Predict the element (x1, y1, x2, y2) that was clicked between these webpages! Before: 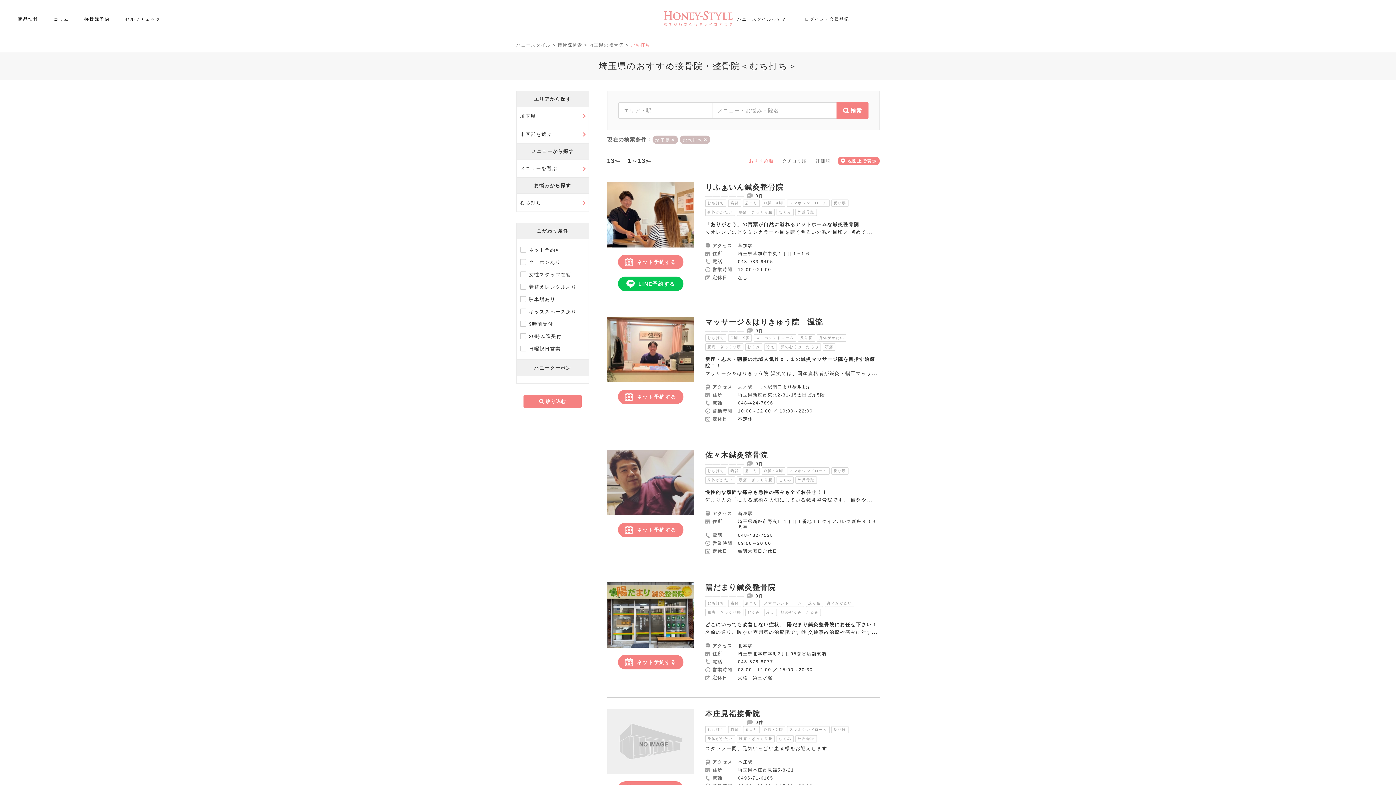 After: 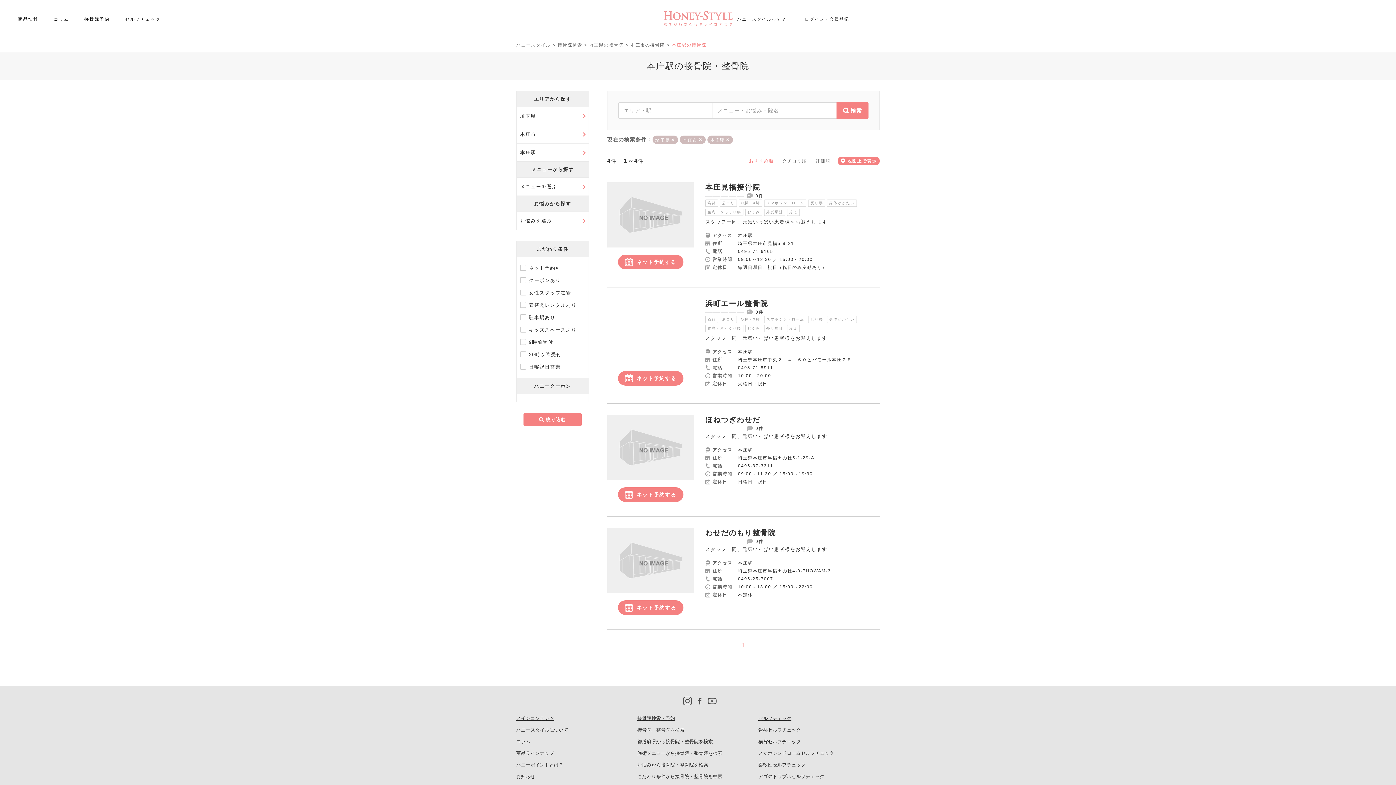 Action: bbox: (738, 760, 753, 765) label: 本庄駅